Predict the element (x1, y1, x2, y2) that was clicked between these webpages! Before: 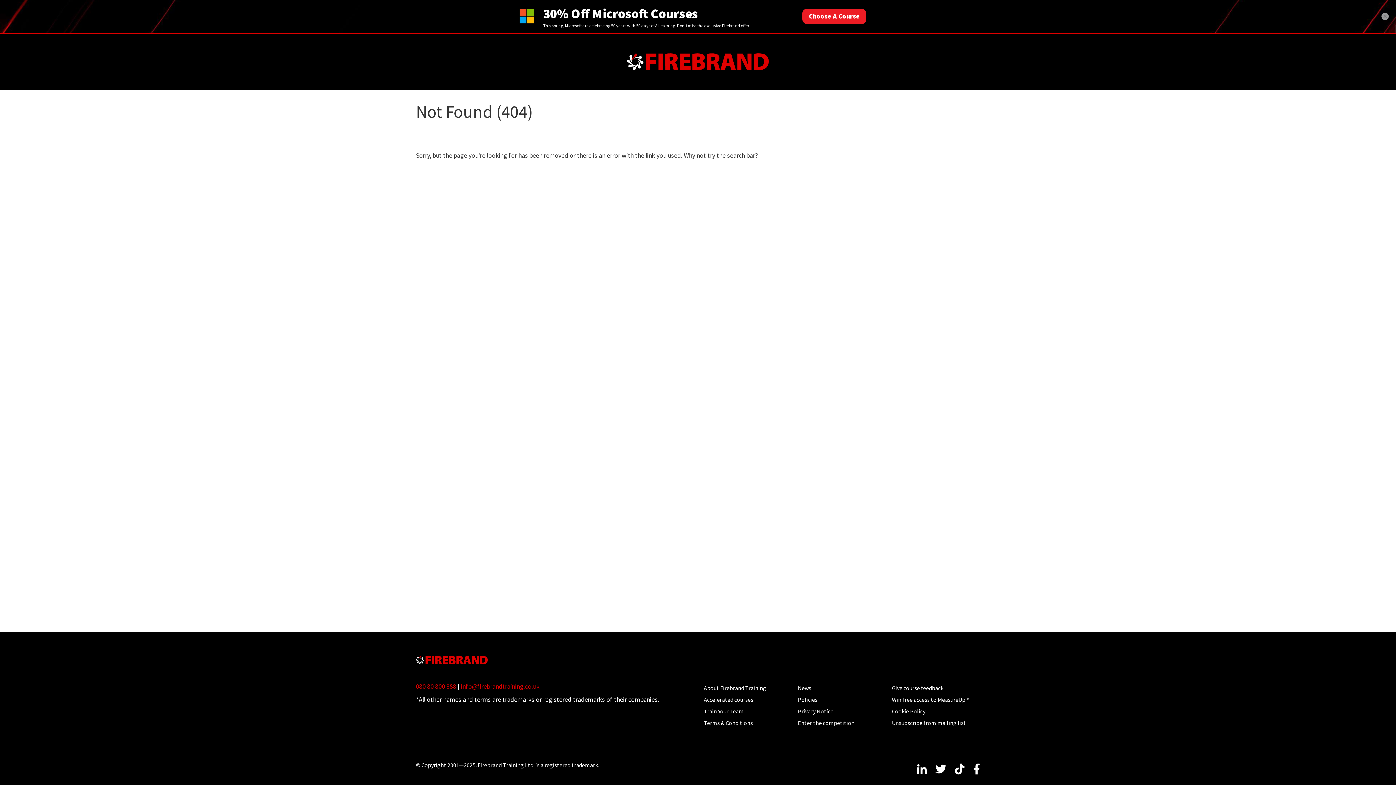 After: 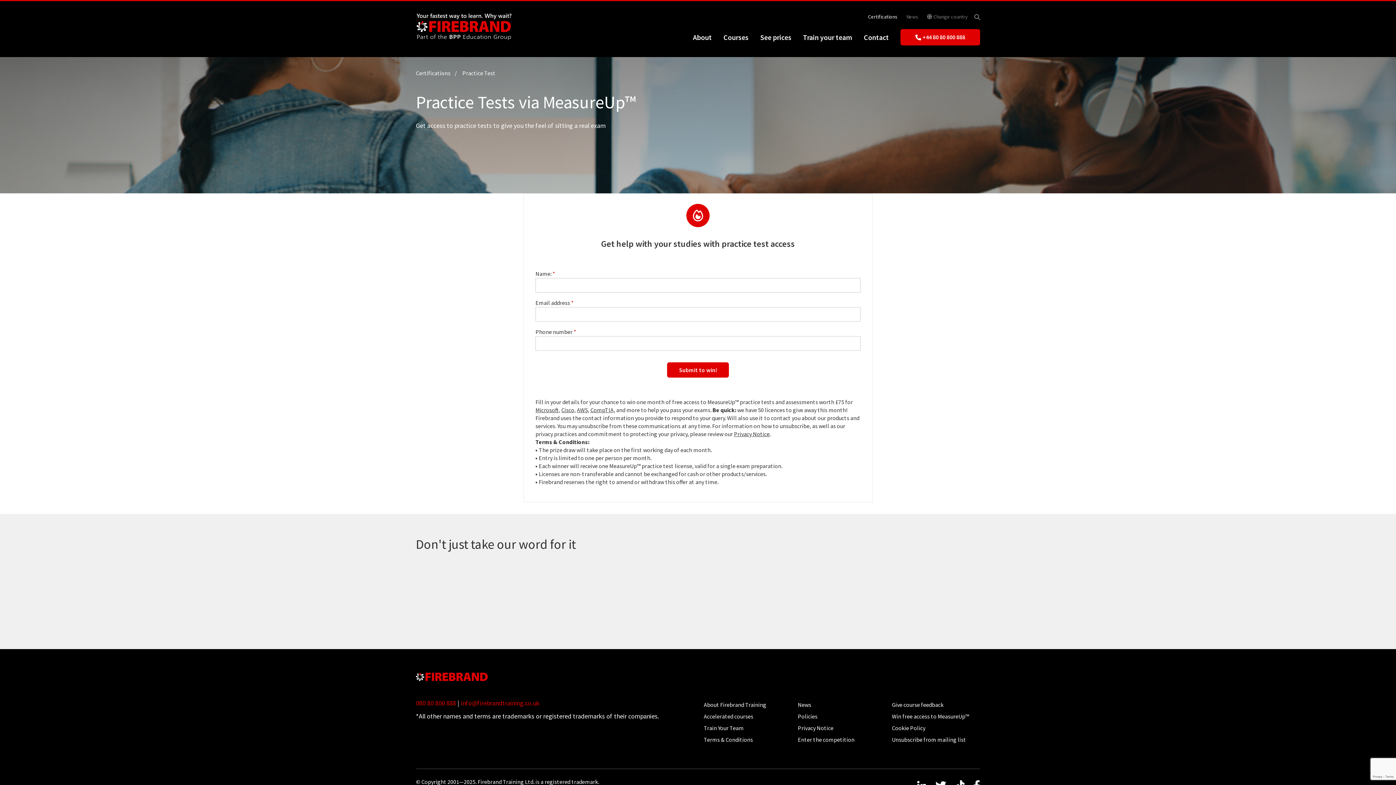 Action: bbox: (892, 696, 969, 703) label: Win free access to MeasureUp™